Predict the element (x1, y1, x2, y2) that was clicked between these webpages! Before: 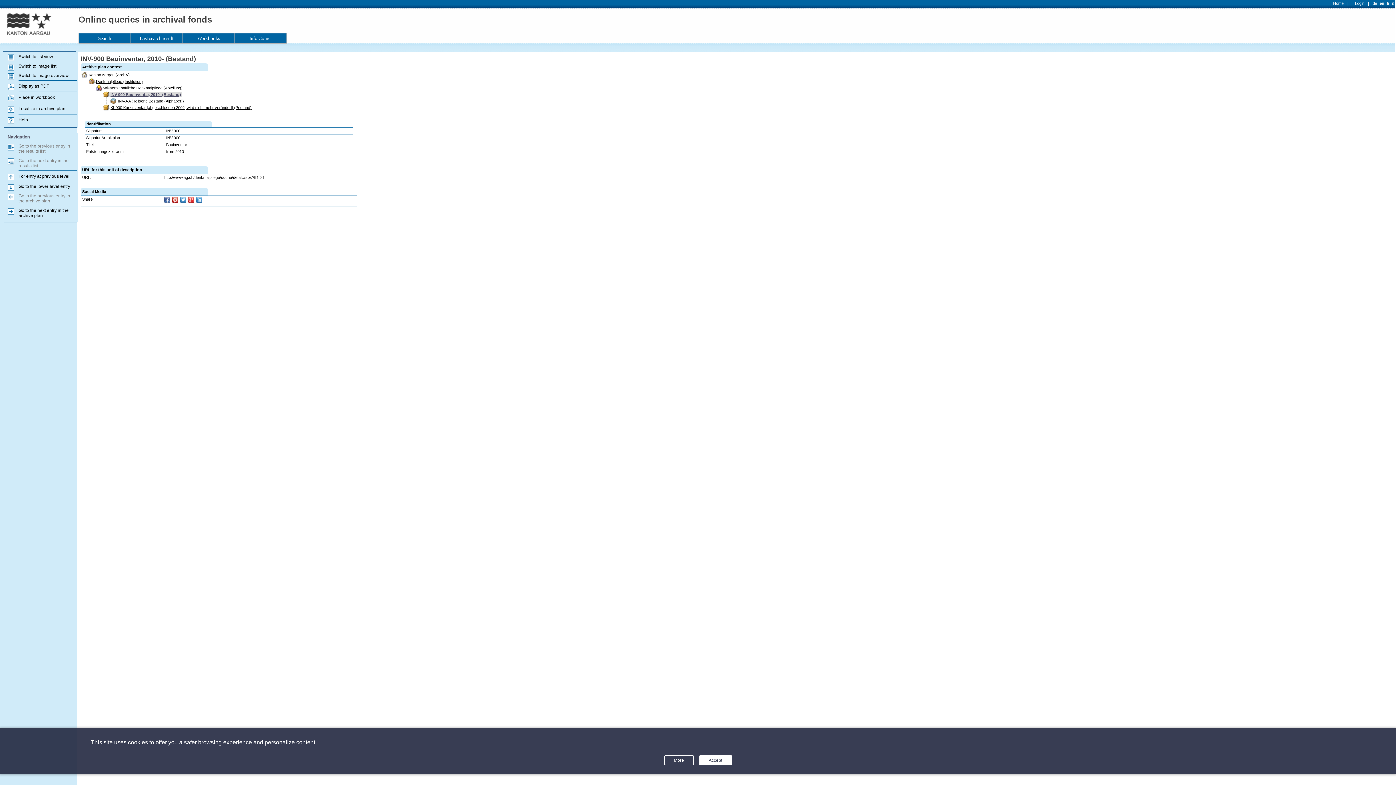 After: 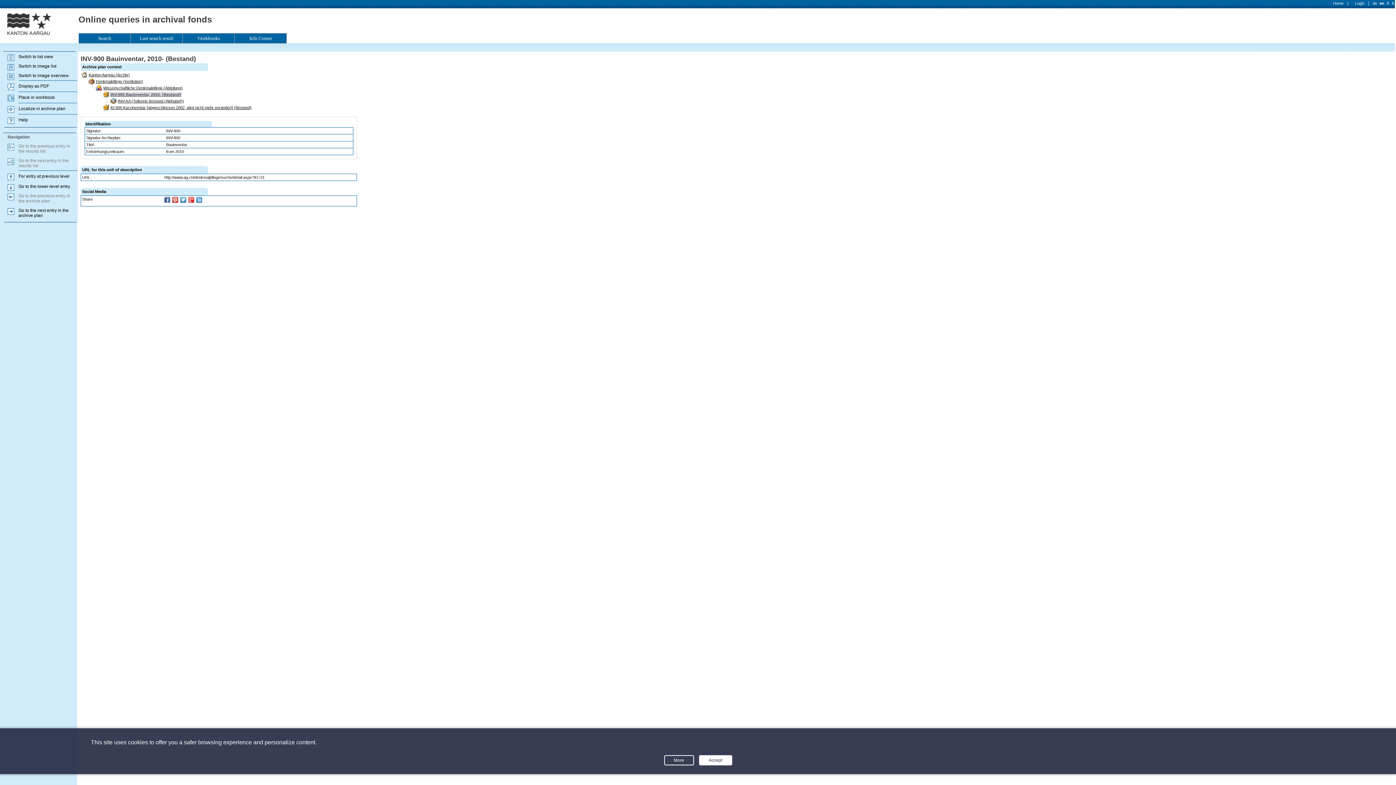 Action: bbox: (196, 197, 202, 202)